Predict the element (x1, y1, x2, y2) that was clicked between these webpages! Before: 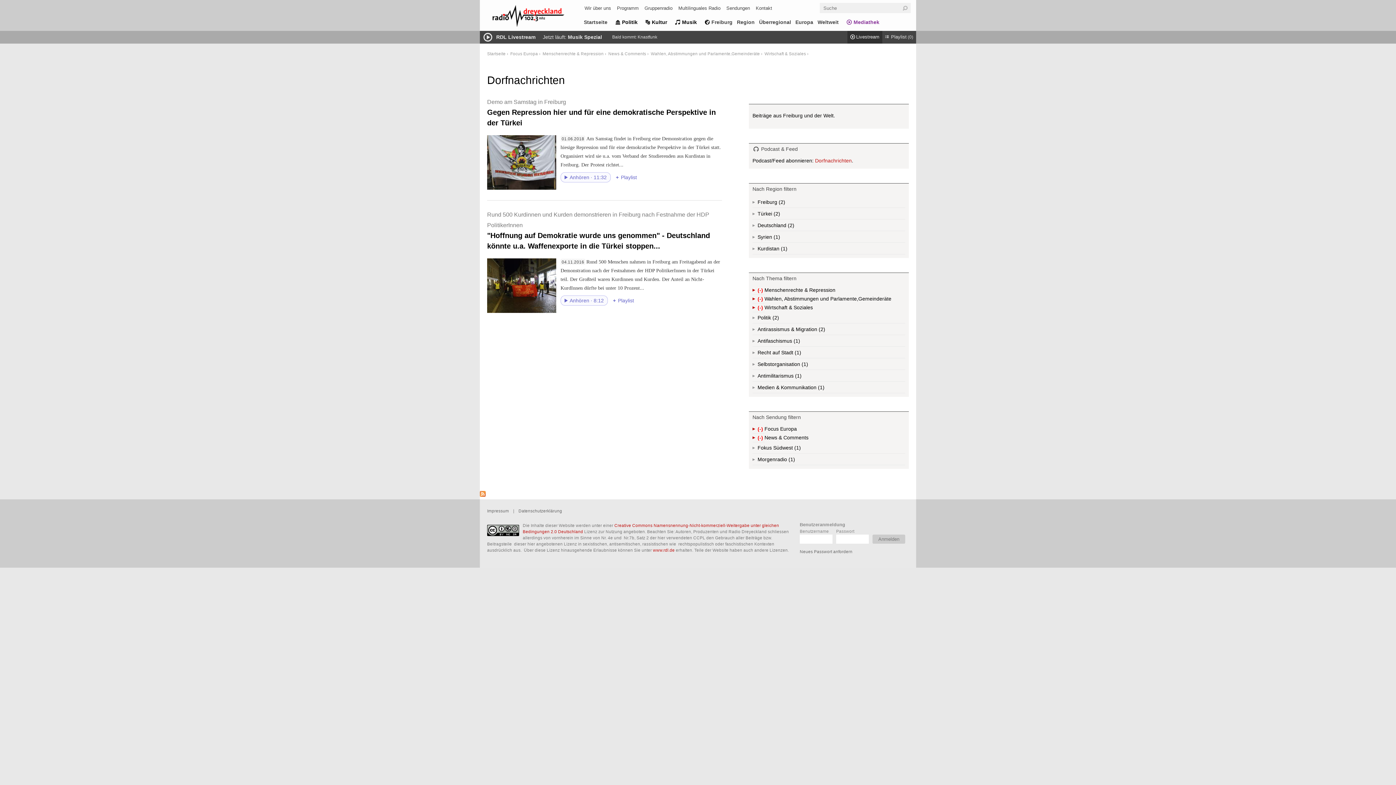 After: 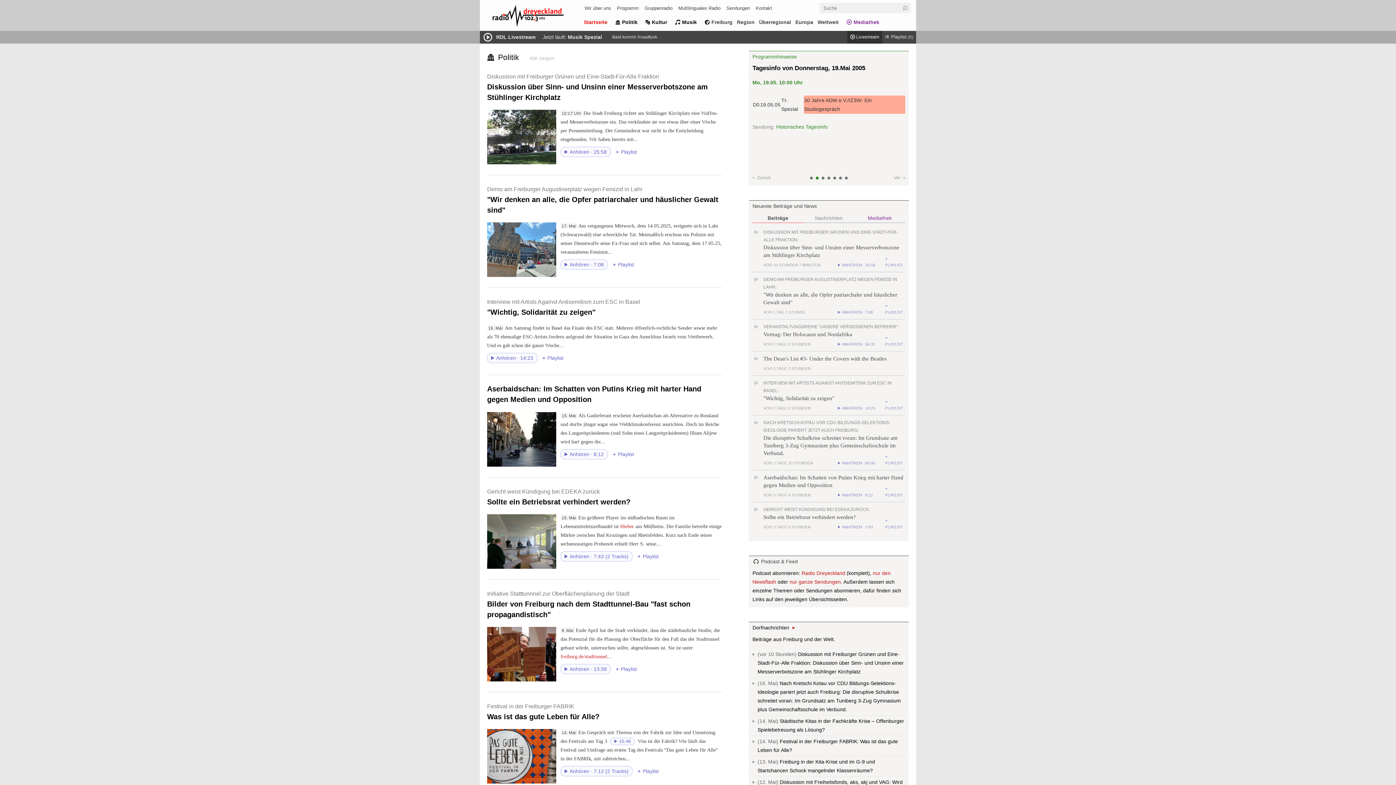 Action: bbox: (752, 453, 905, 465) label: Morgenradio (1)
Apply Morgenradio filter